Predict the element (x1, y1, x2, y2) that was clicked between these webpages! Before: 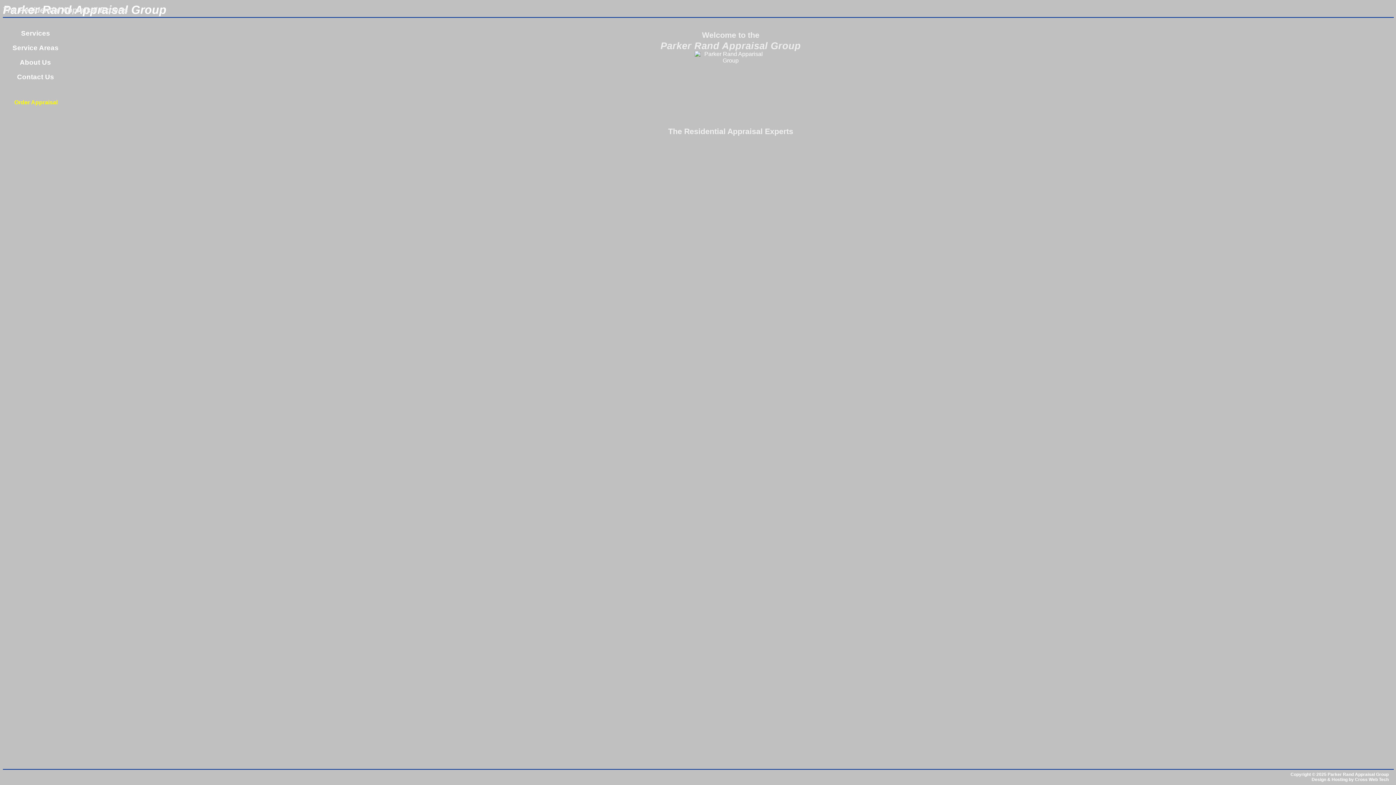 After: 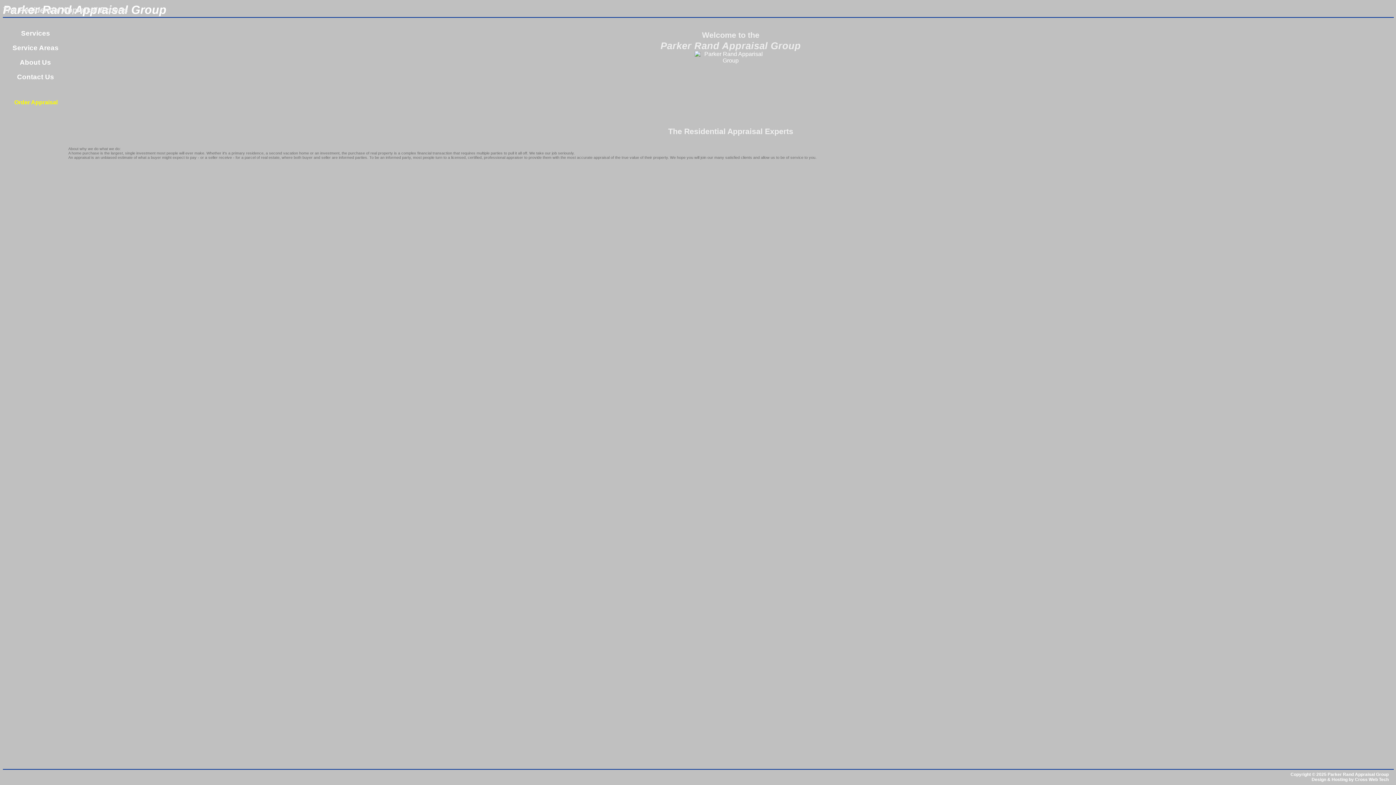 Action: label: Parker Rand Appraisal Group bbox: (1328, 772, 1389, 777)